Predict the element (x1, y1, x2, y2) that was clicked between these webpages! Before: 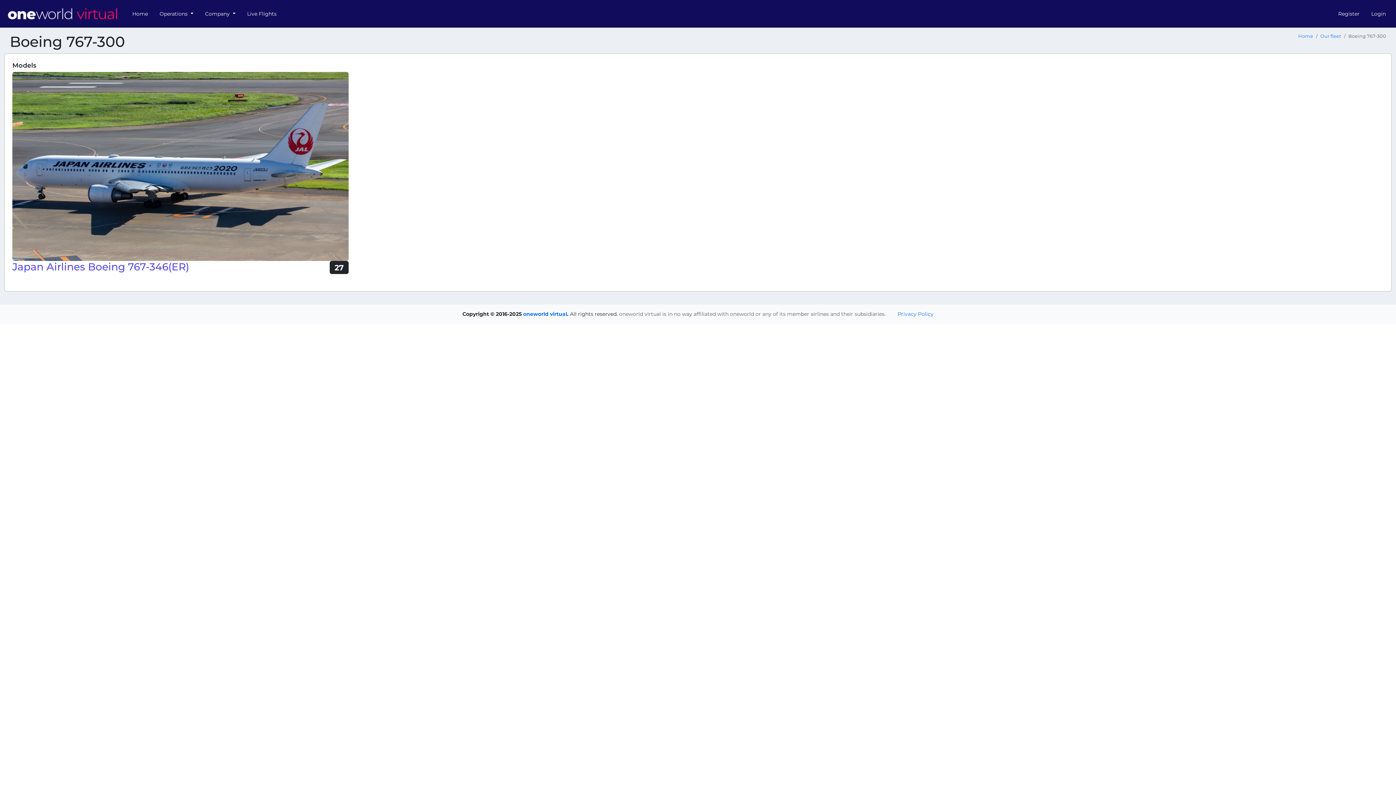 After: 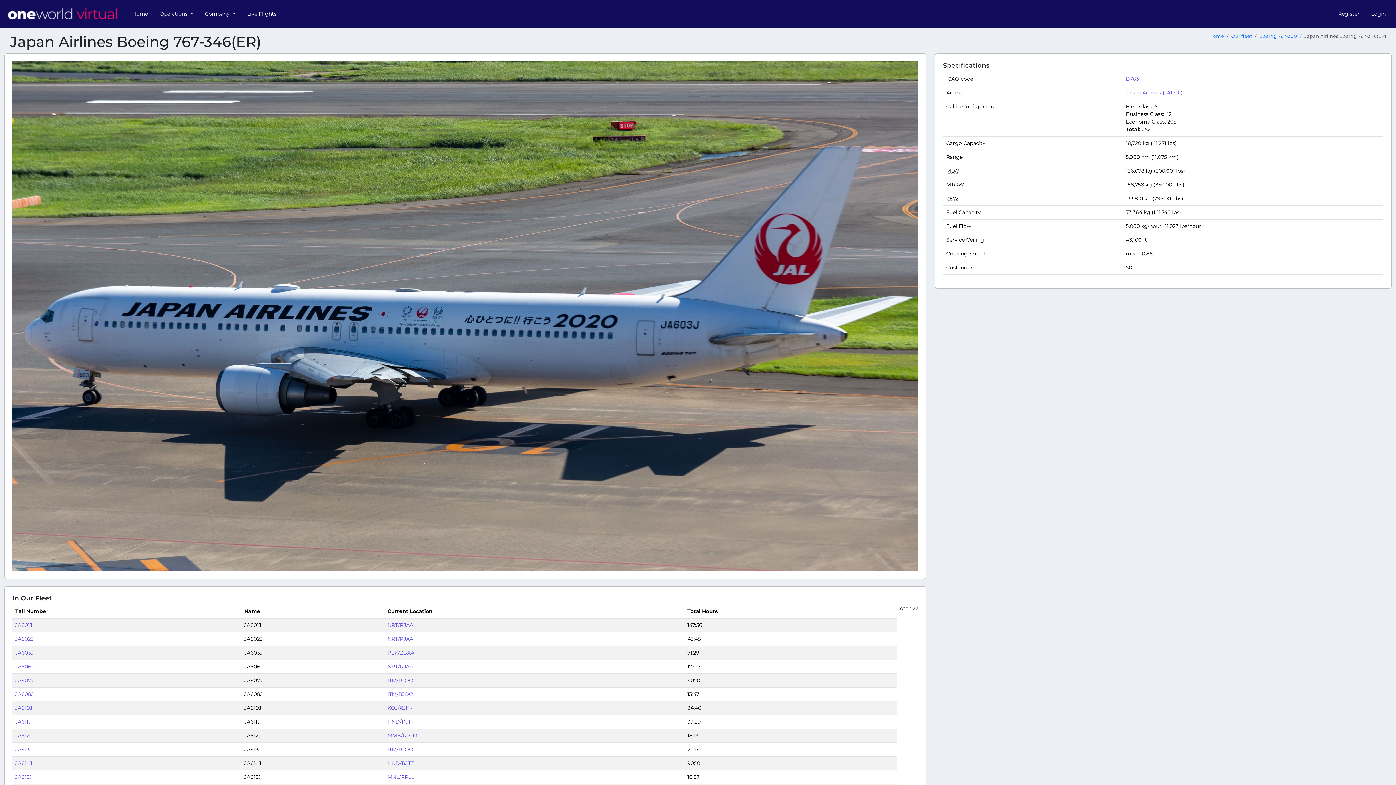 Action: bbox: (12, 72, 348, 261)